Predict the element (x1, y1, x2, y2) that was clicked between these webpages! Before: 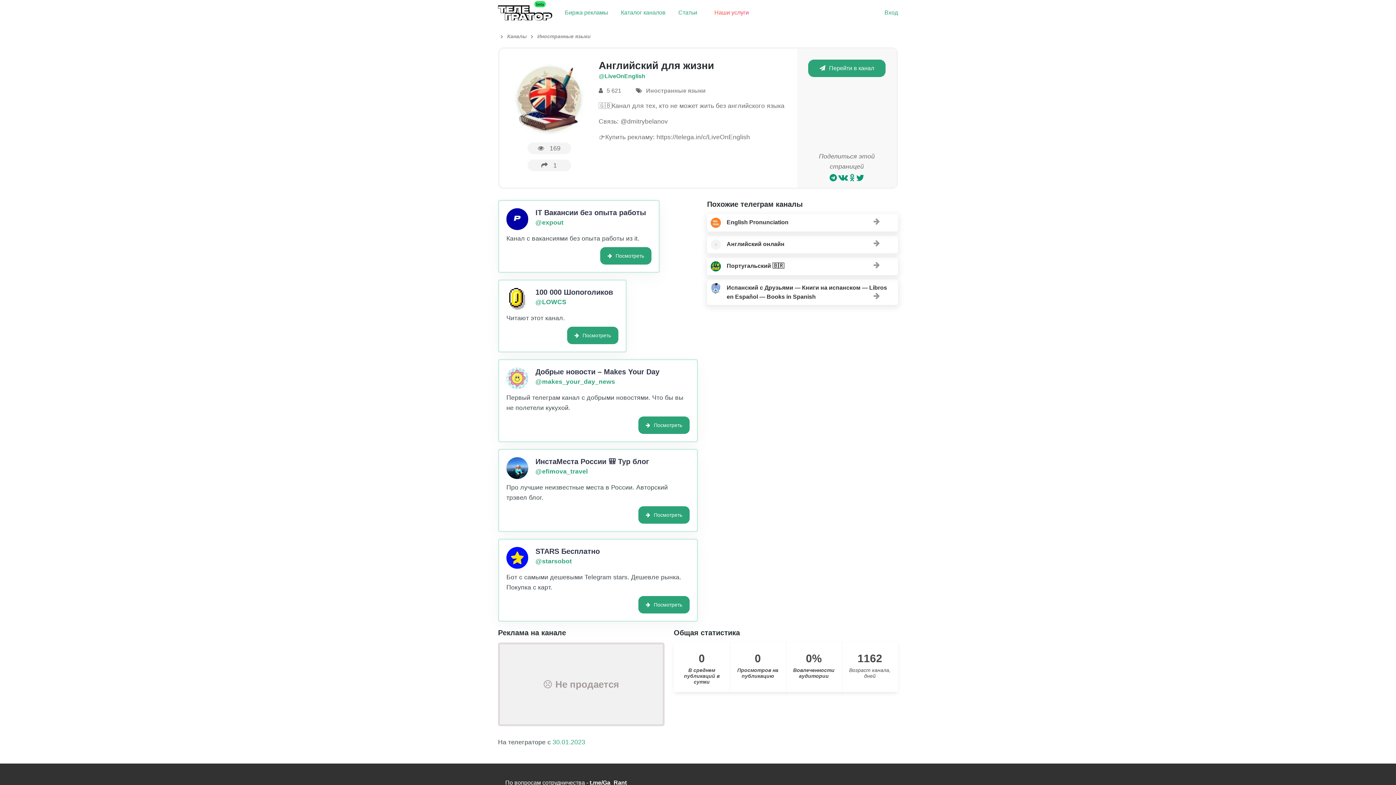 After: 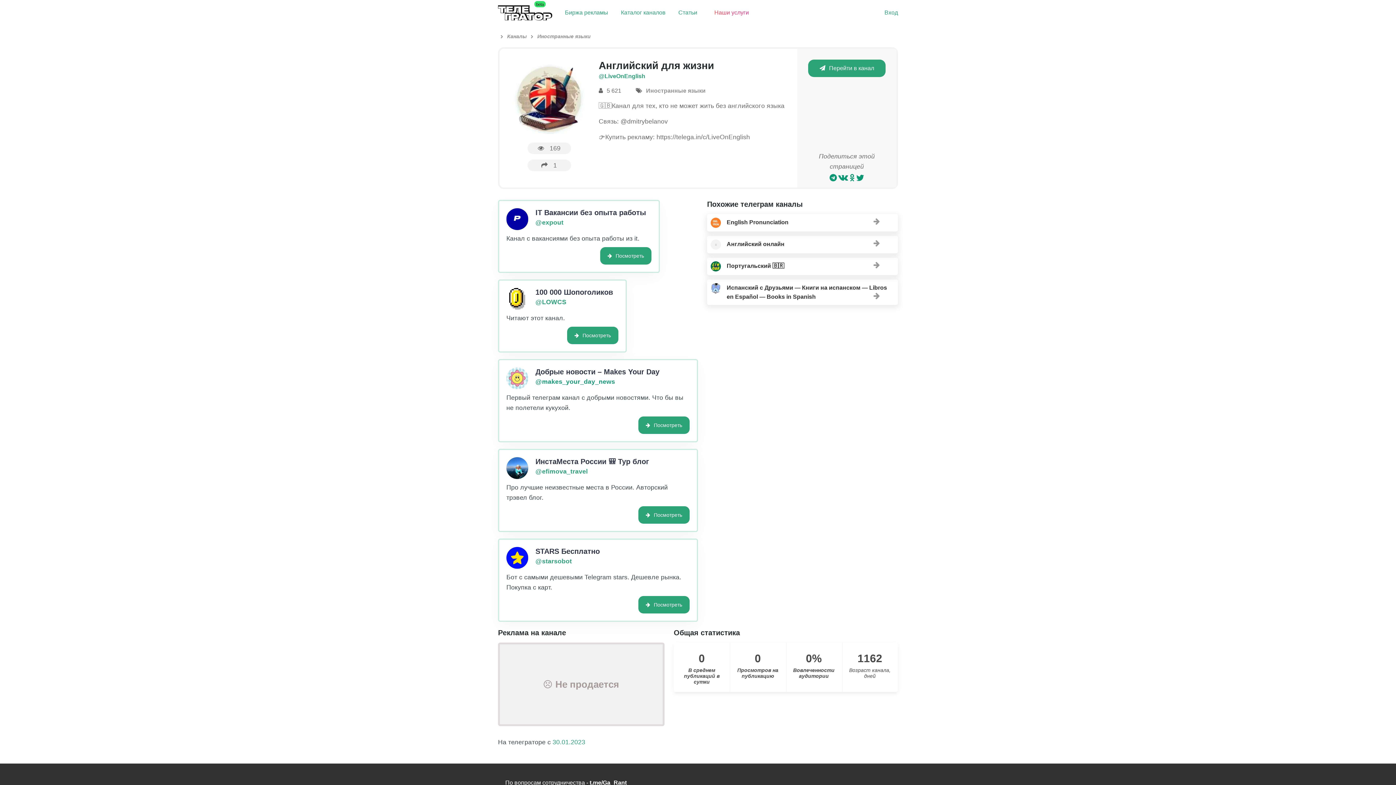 Action: bbox: (535, 378, 615, 385) label: @makes_your_day_news